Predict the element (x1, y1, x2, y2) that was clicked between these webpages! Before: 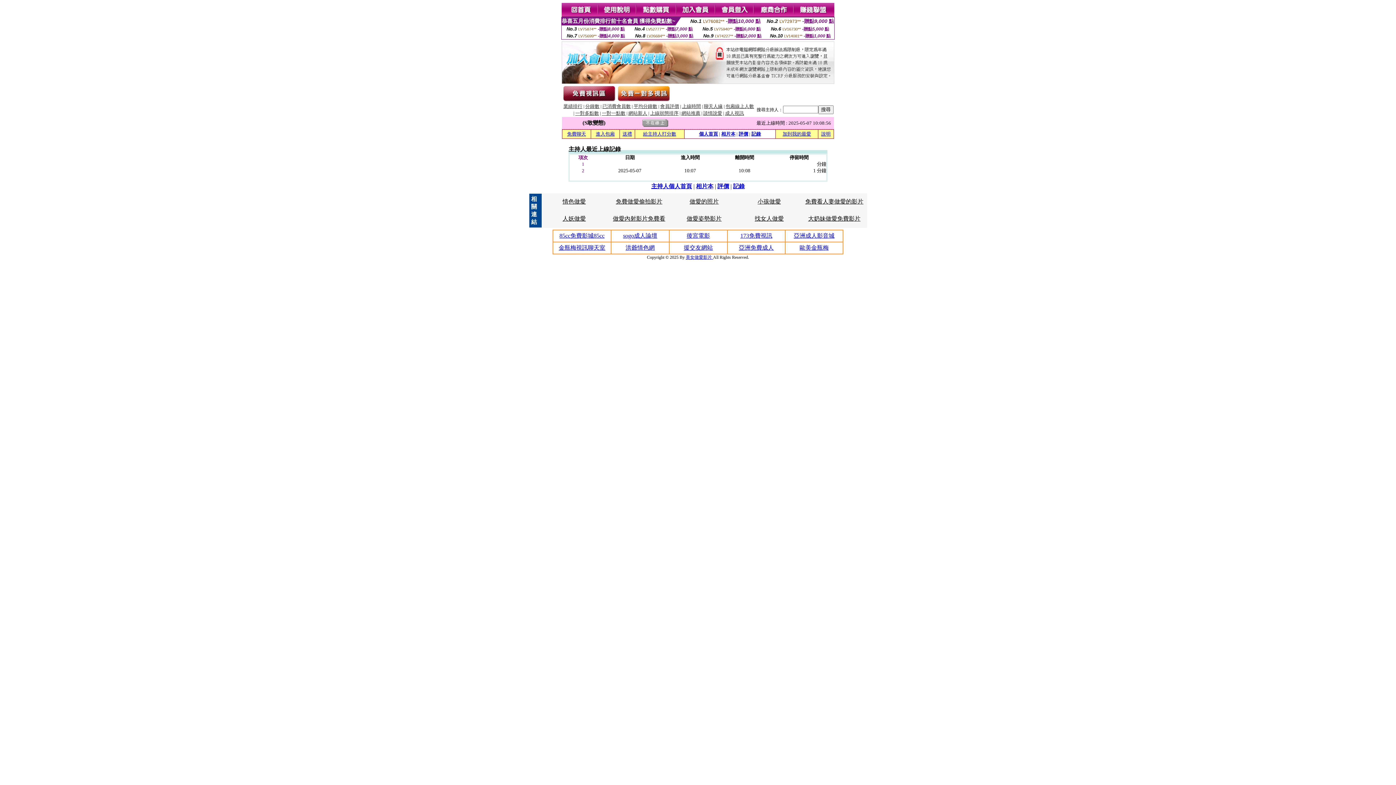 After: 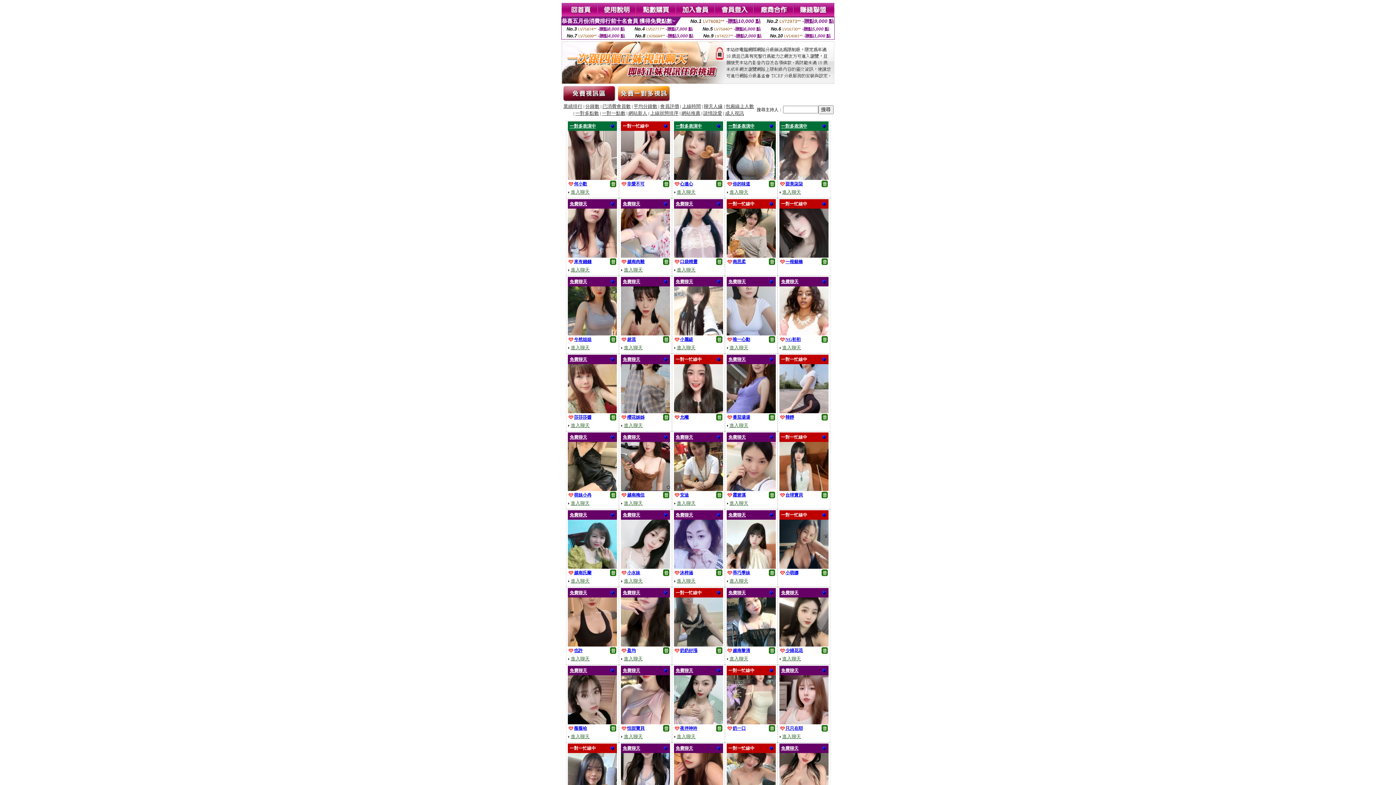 Action: label: 談情說愛 bbox: (703, 110, 722, 116)